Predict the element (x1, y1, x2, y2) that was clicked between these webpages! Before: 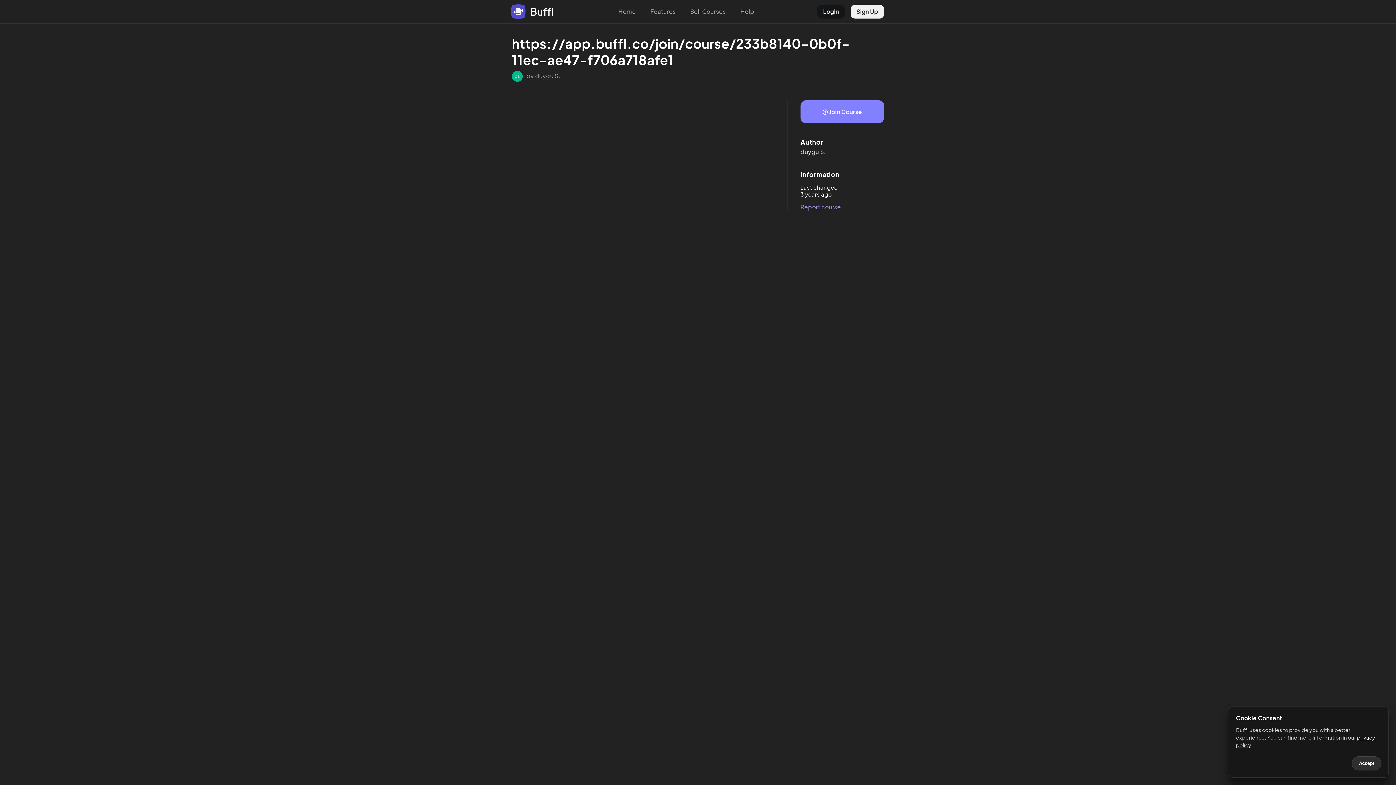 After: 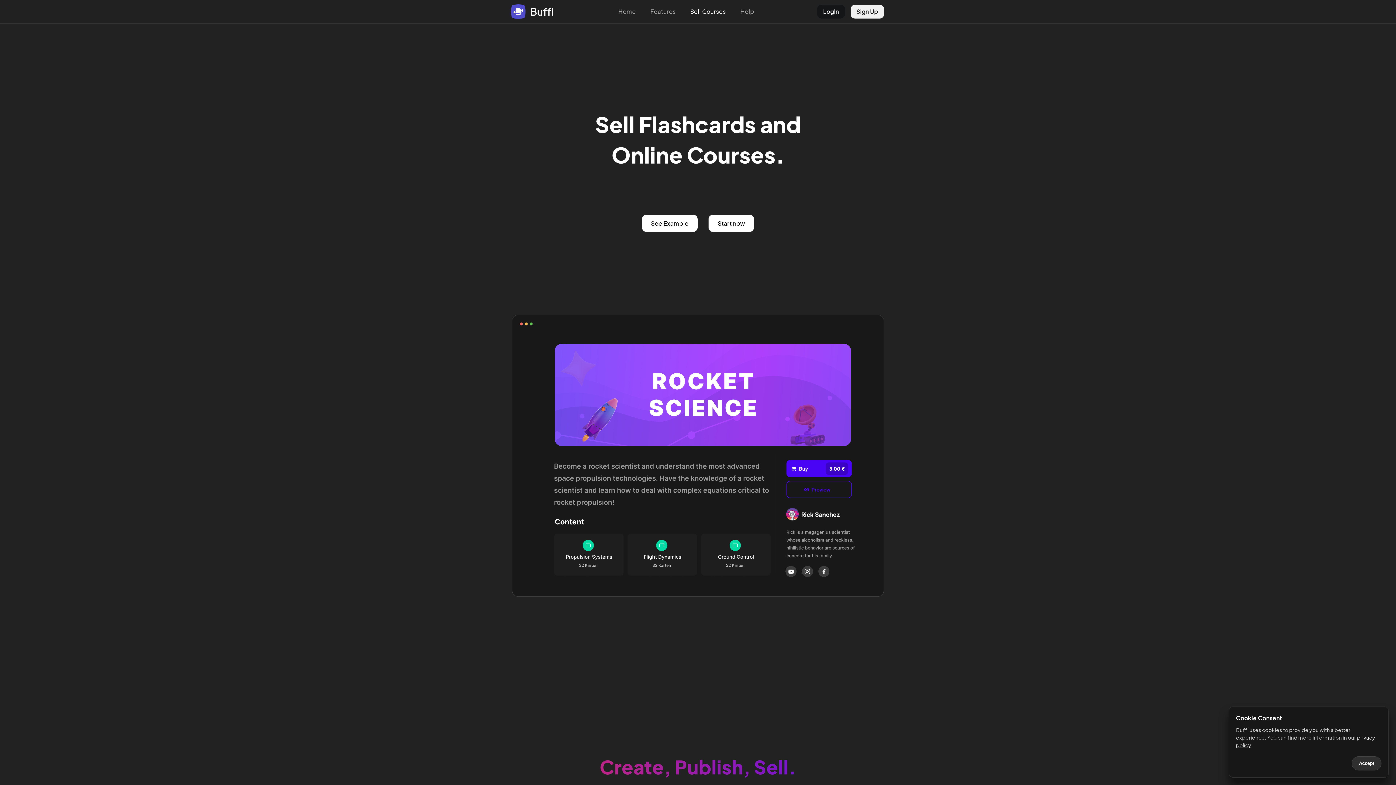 Action: label: Sell Courses bbox: (686, 6, 729, 17)